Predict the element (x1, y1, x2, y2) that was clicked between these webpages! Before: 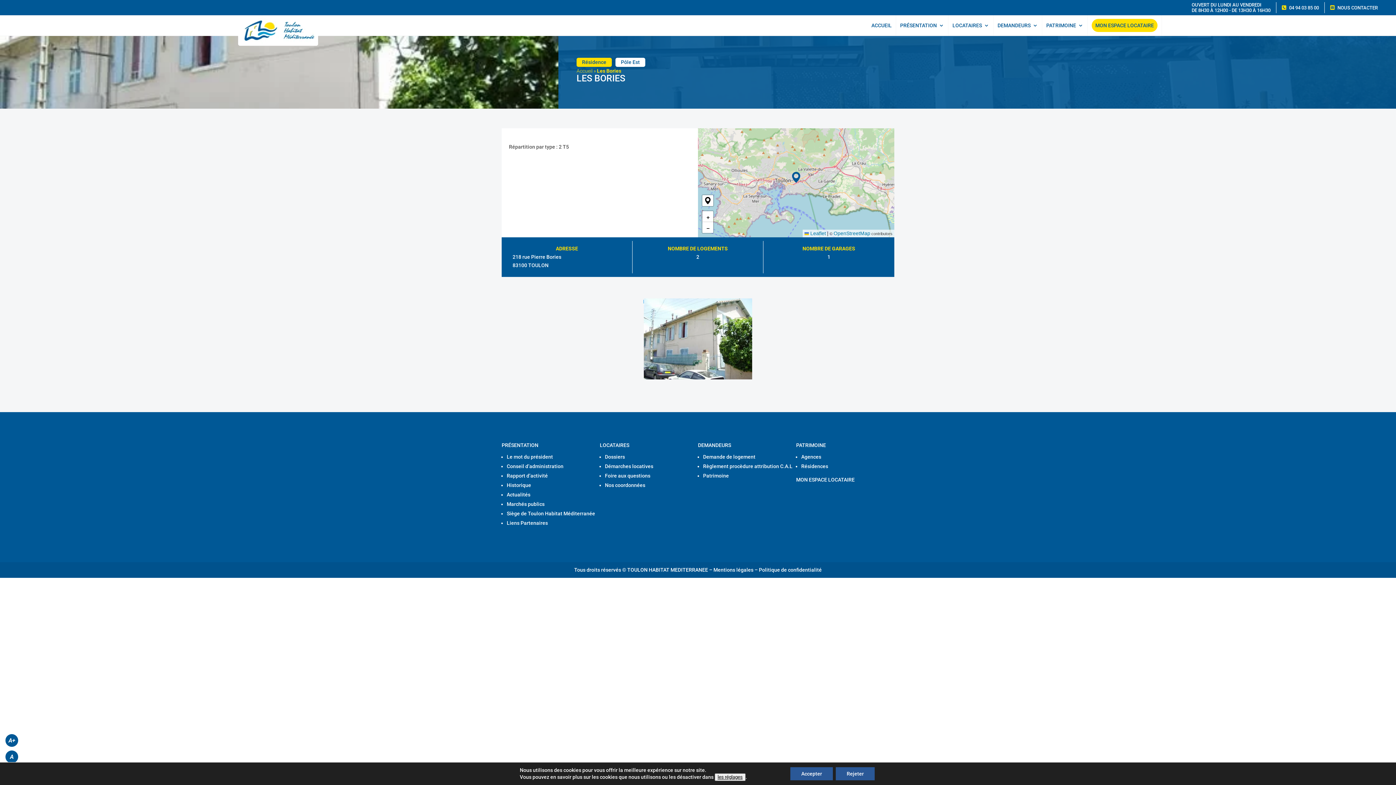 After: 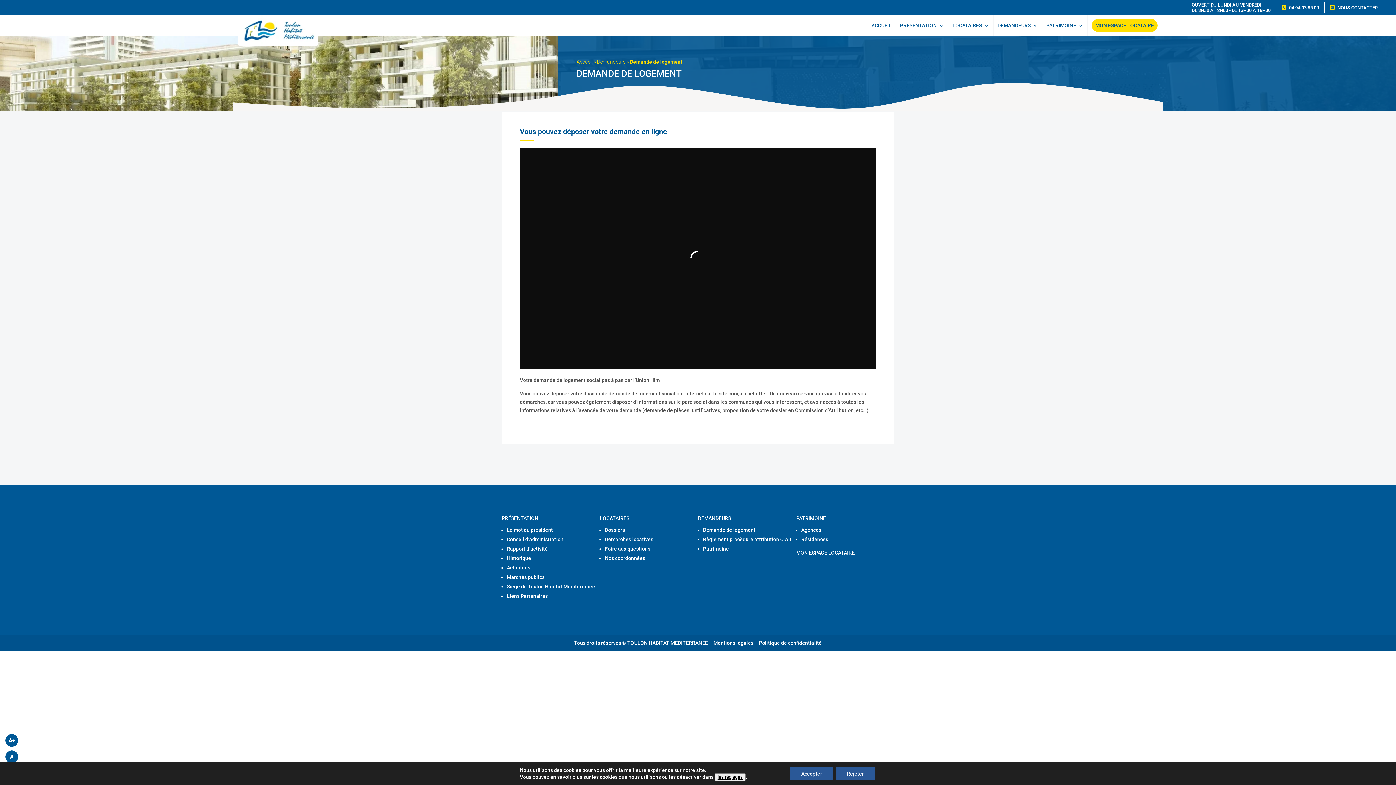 Action: bbox: (703, 454, 755, 460) label: Demande de logement